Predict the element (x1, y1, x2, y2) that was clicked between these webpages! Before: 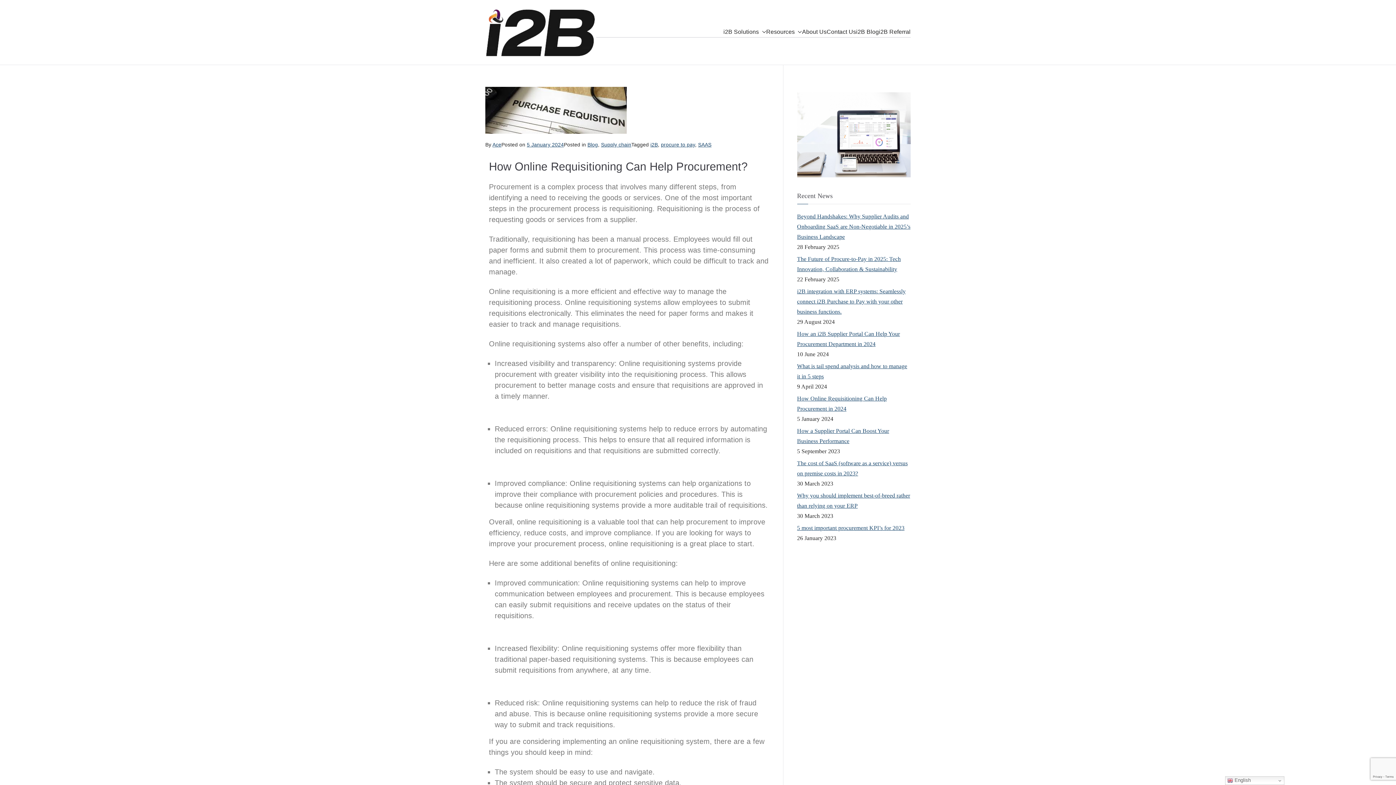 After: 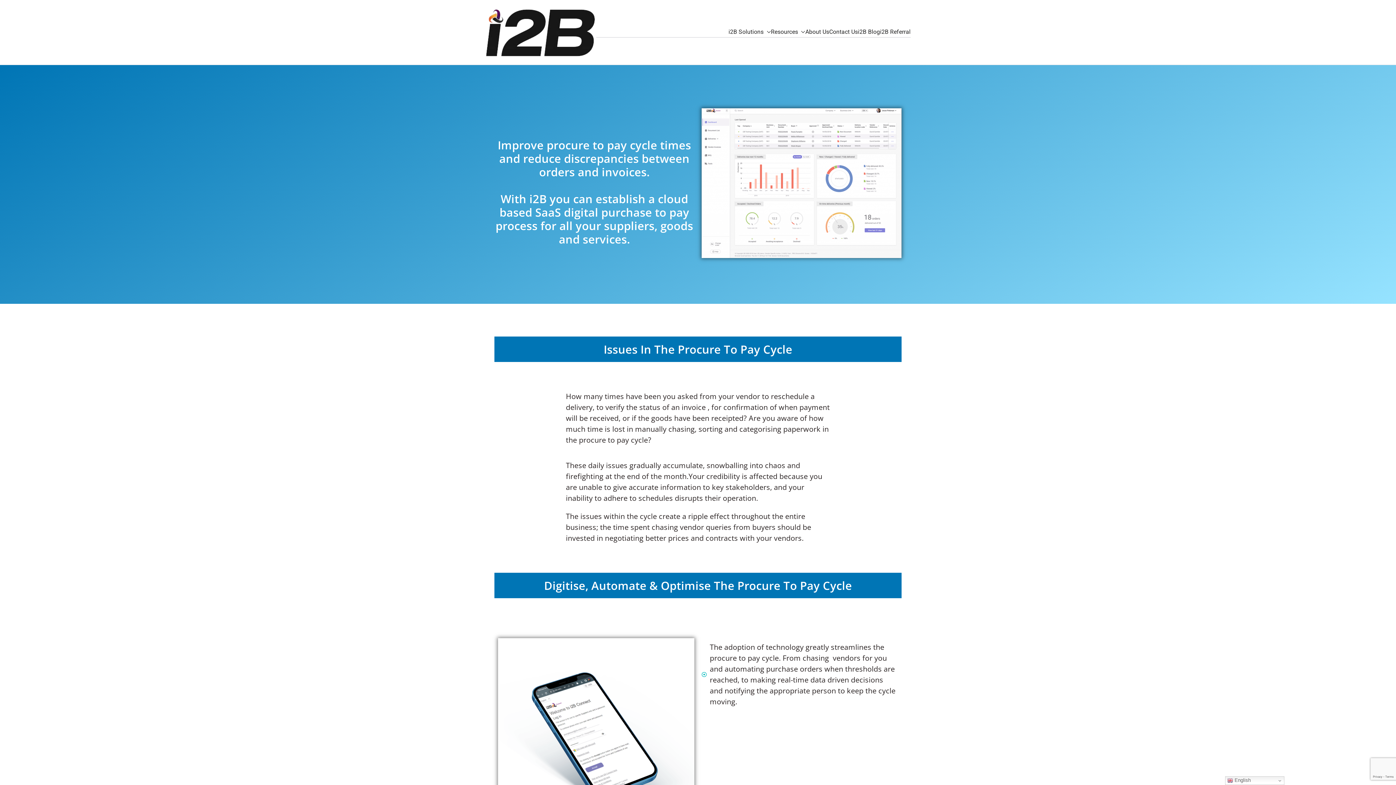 Action: bbox: (485, 7, 596, 57)